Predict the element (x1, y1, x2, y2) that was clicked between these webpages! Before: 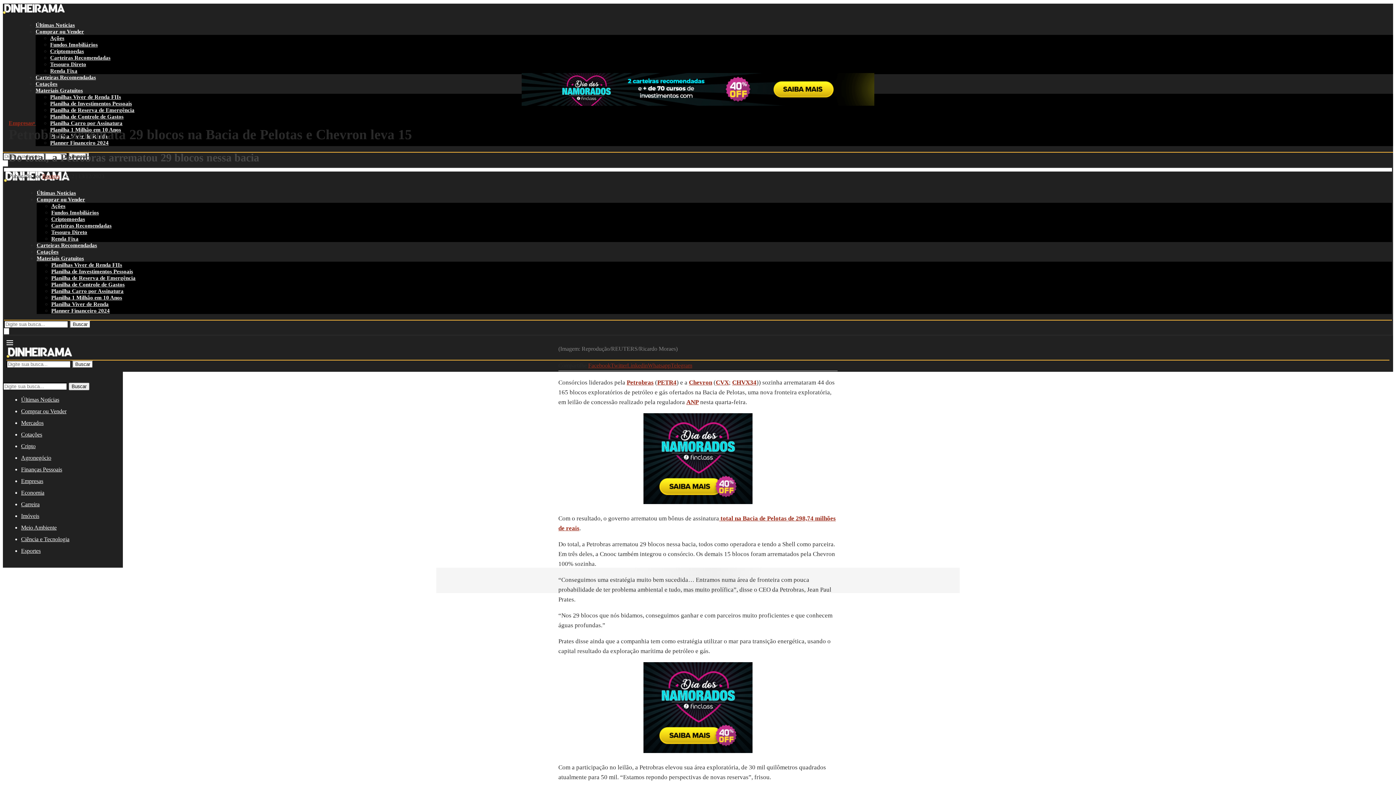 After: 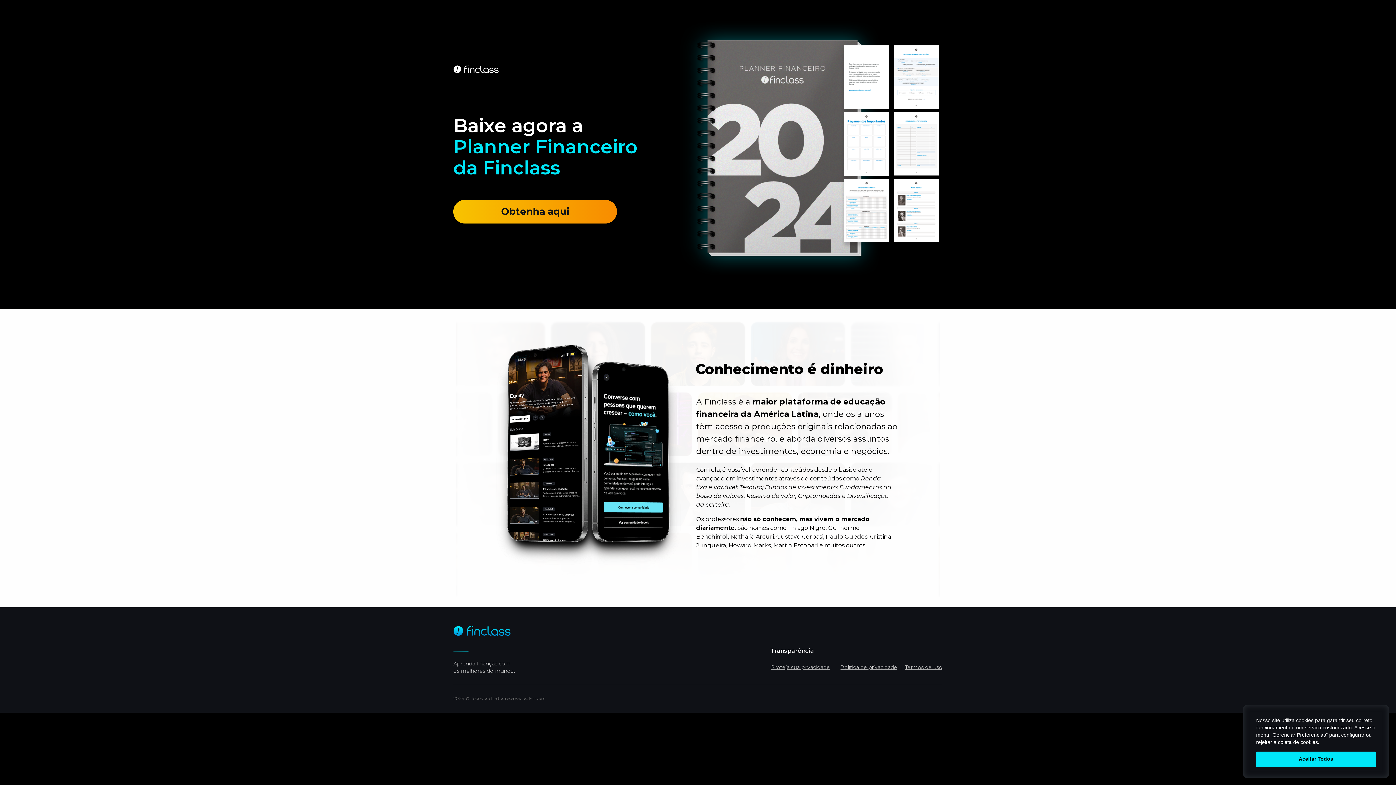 Action: bbox: (51, 308, 109, 313) label: Planner Financeiro 2024